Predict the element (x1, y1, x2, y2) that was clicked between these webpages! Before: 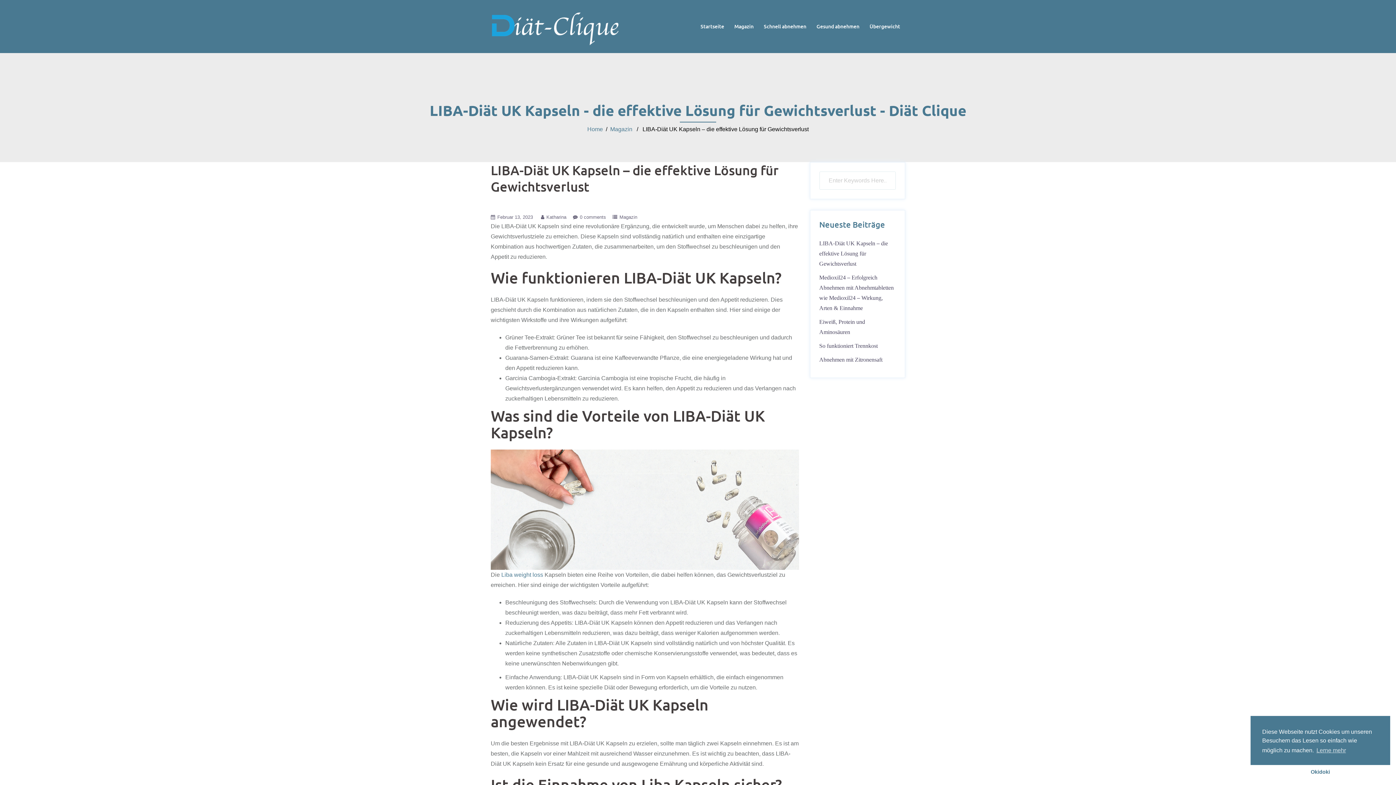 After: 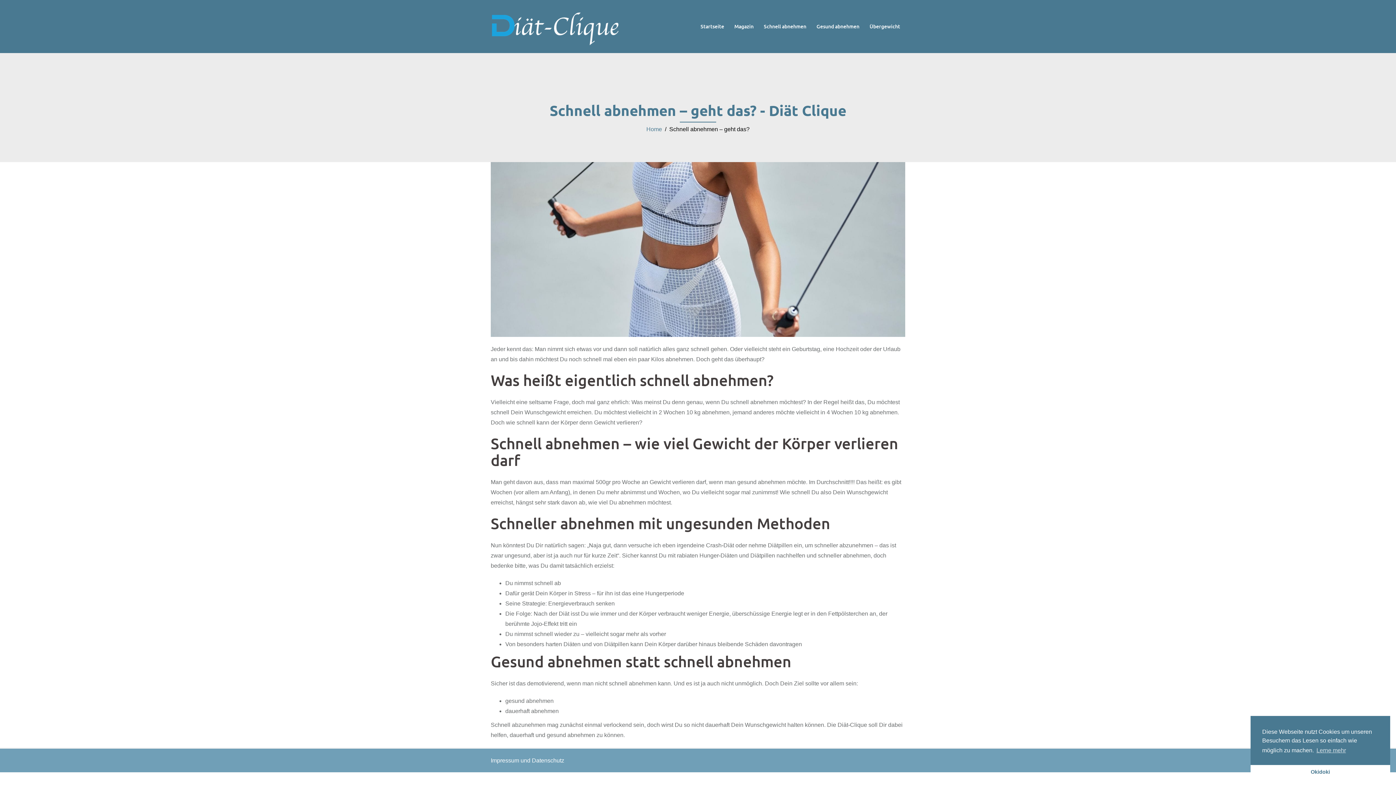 Action: label: Schnell abnehmen bbox: (764, 21, 806, 31)